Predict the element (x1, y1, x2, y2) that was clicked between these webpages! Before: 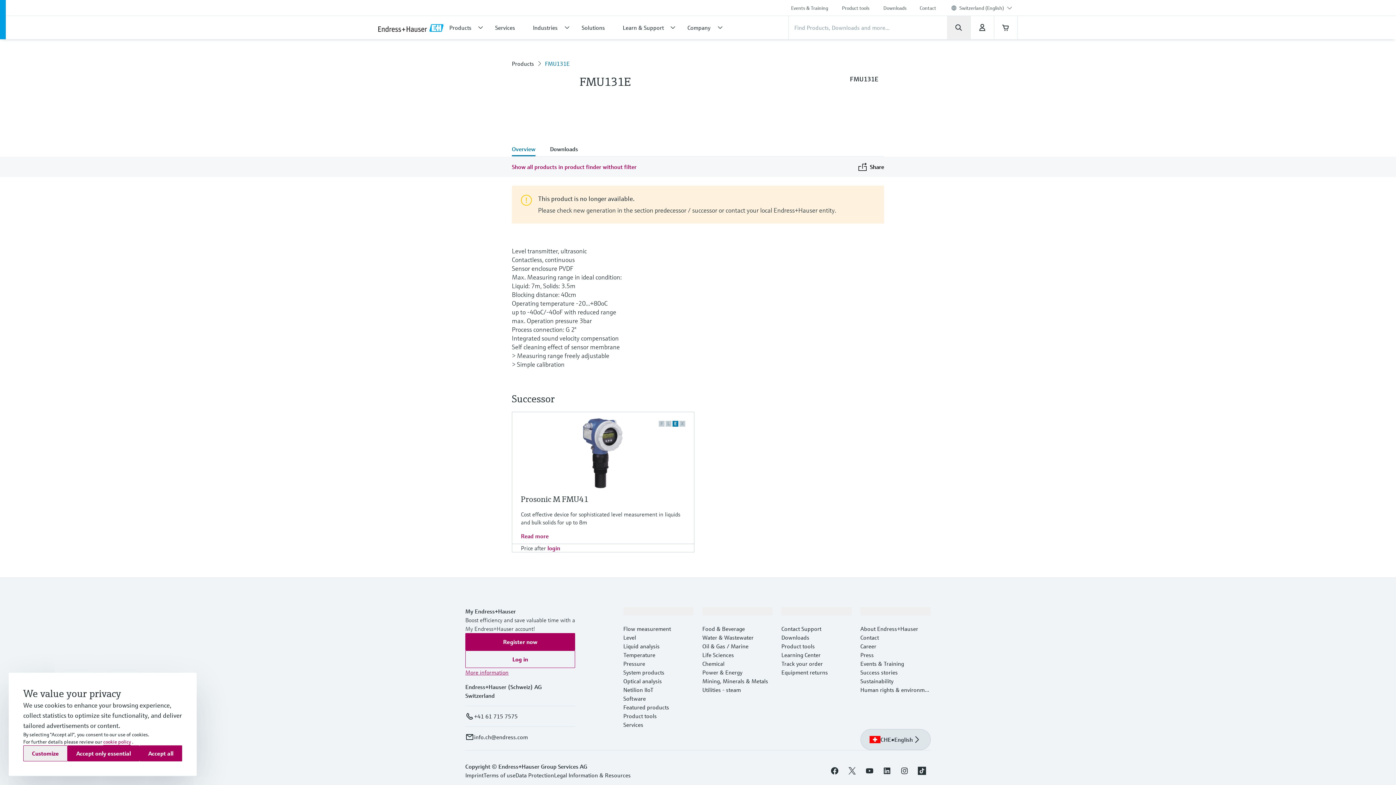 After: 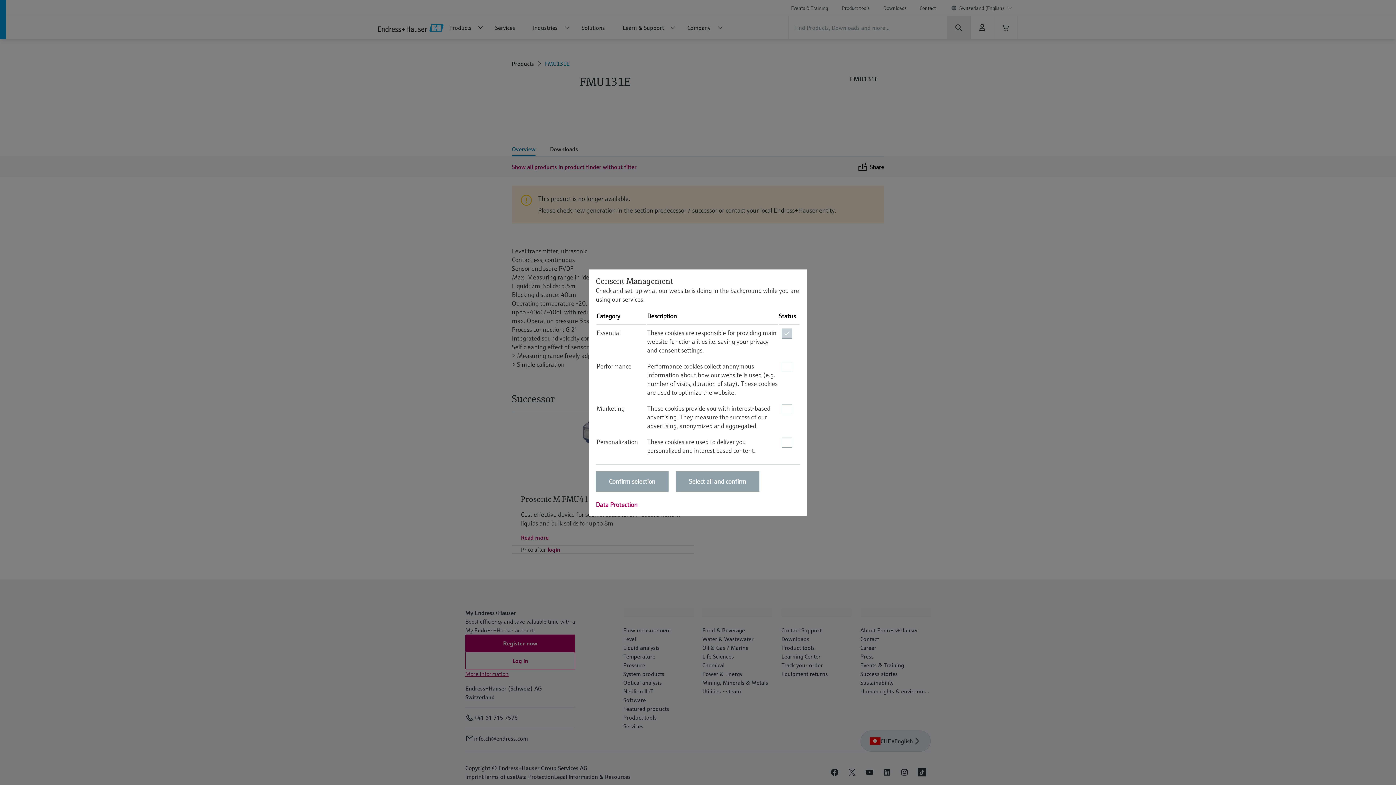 Action: label: Customize bbox: (23, 745, 67, 761)